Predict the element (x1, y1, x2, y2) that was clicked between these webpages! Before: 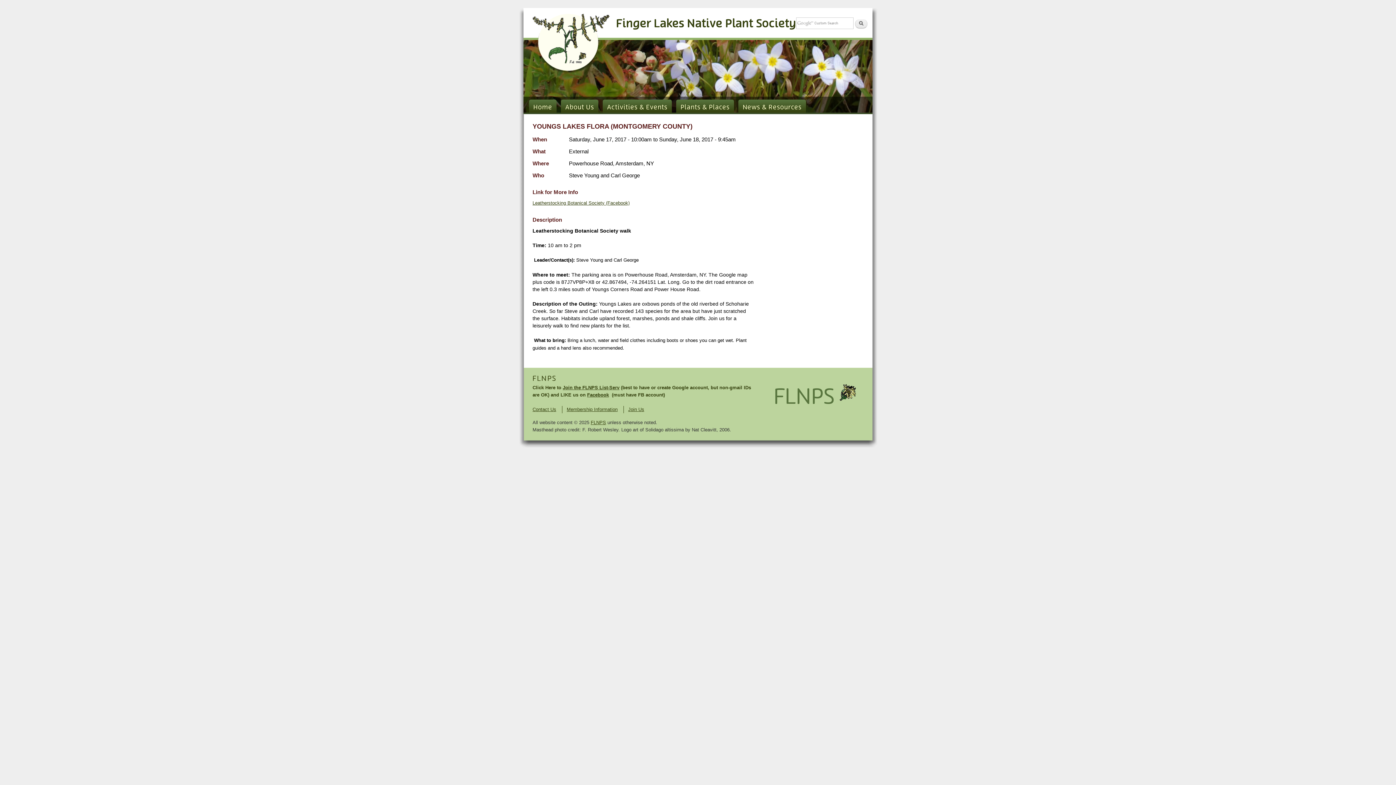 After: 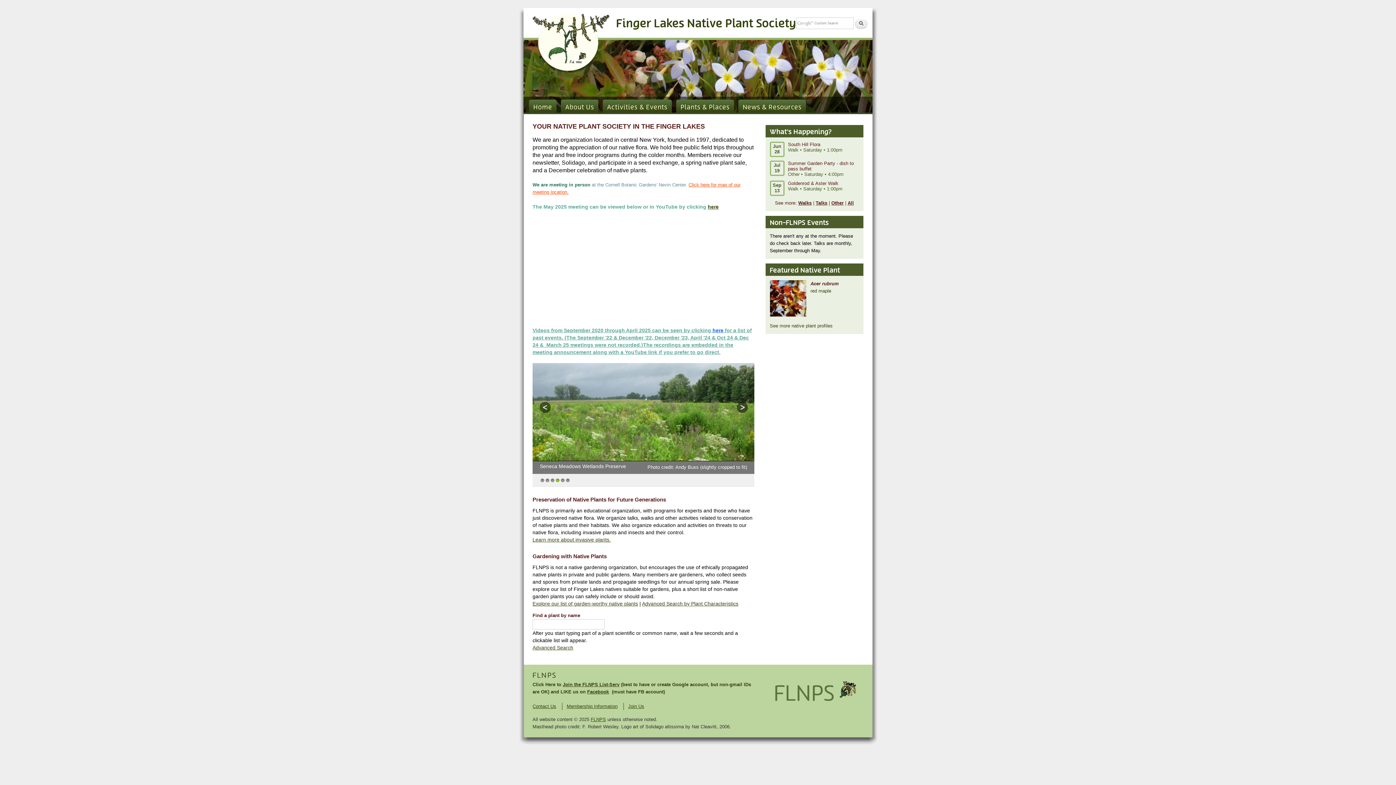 Action: bbox: (590, 420, 606, 425) label: FLNPS